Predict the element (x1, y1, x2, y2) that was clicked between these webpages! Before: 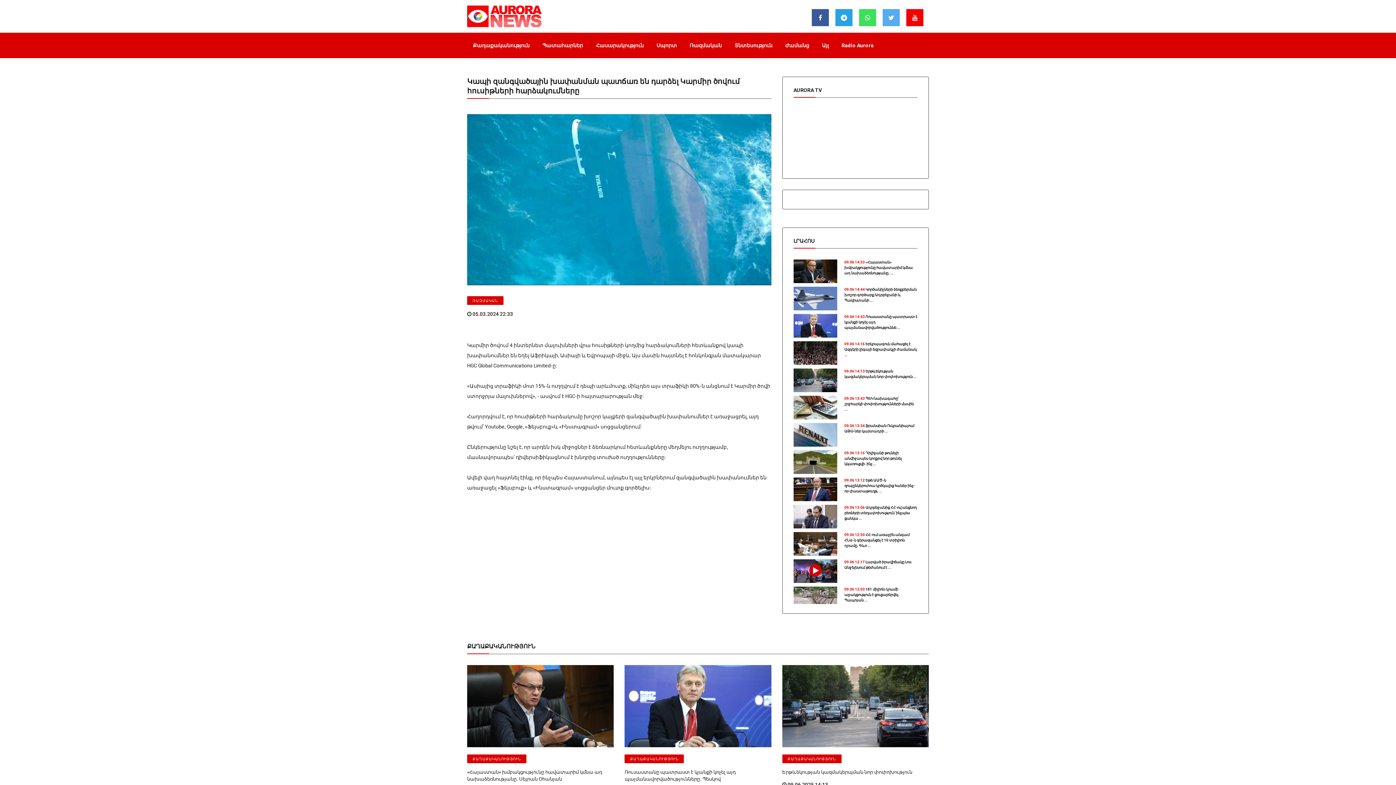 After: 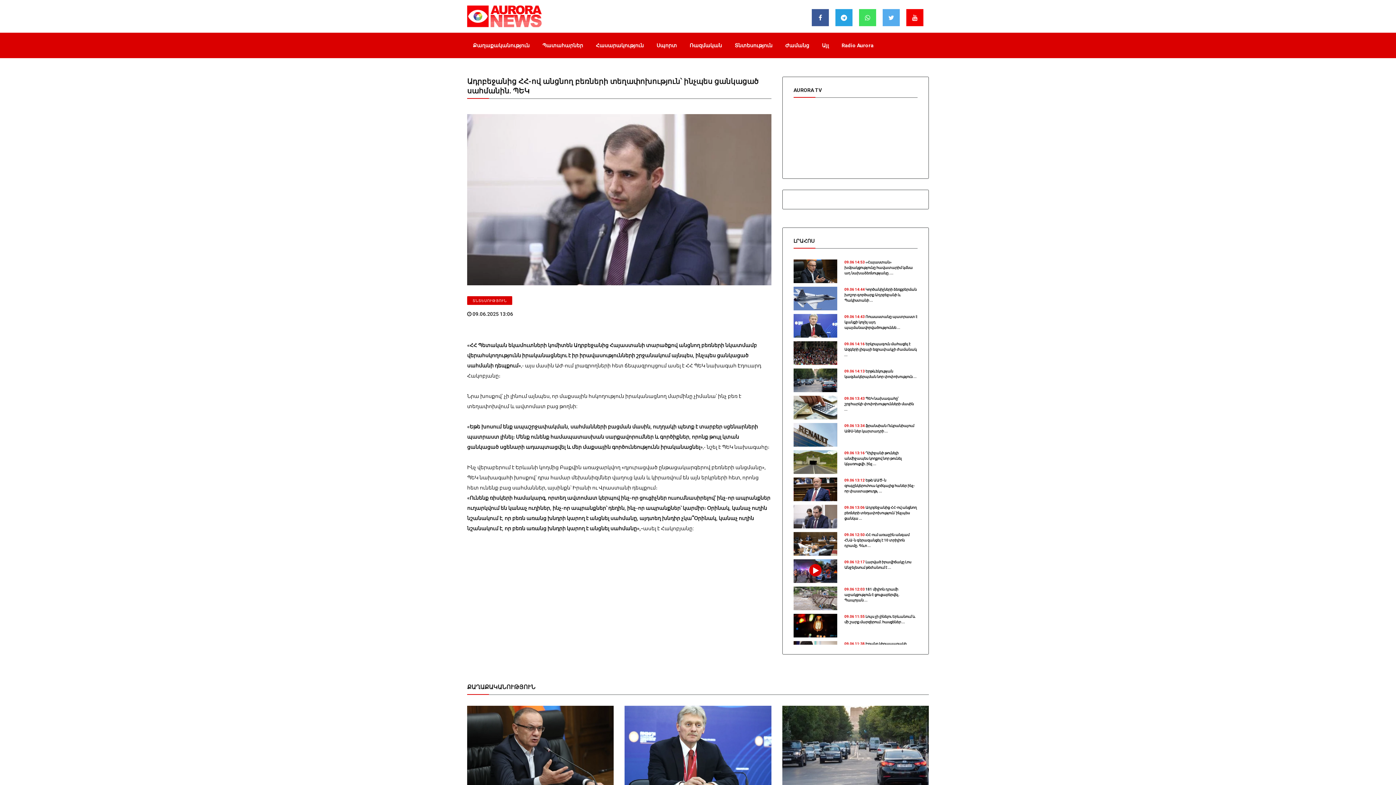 Action: bbox: (793, 513, 837, 519)